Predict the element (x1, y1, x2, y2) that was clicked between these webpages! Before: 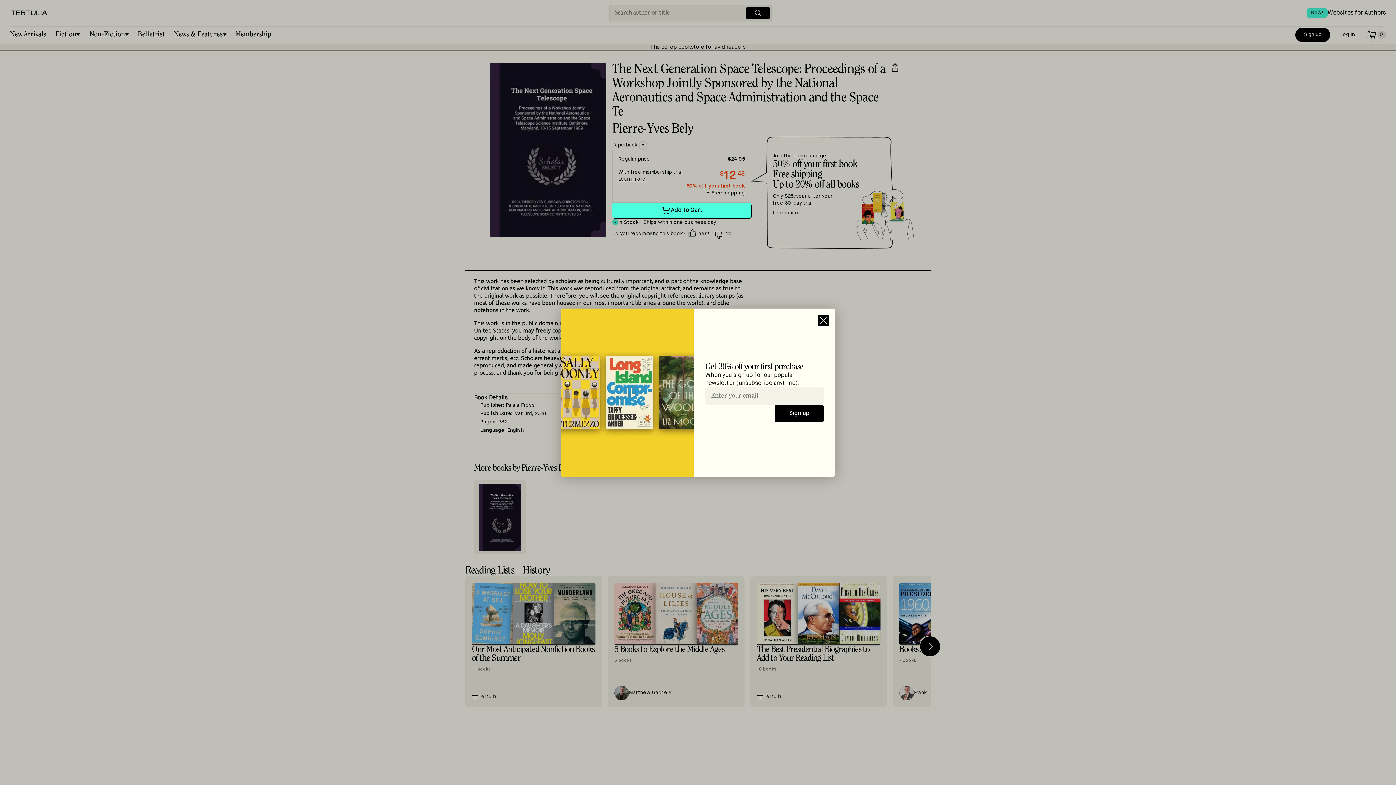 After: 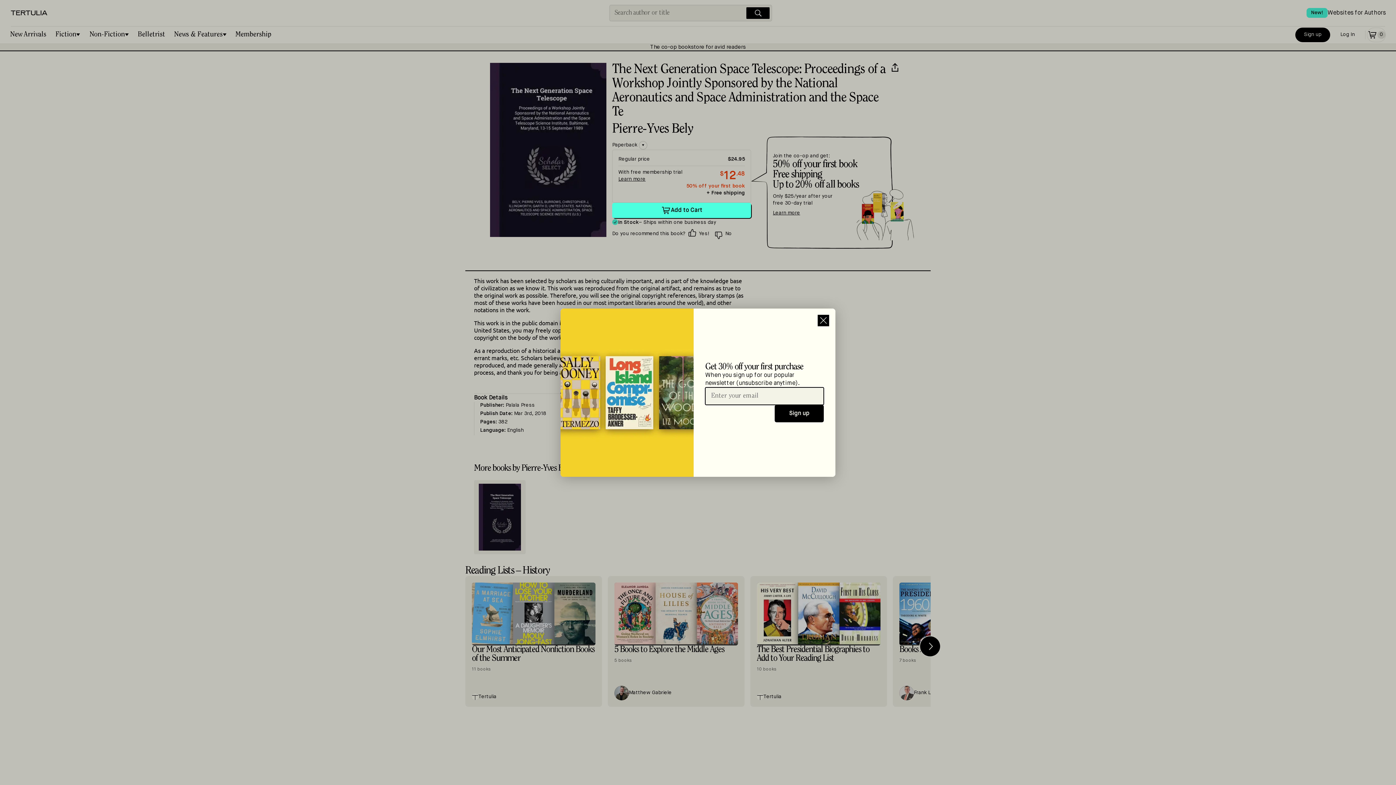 Action: label: Sign up bbox: (774, 405, 824, 422)